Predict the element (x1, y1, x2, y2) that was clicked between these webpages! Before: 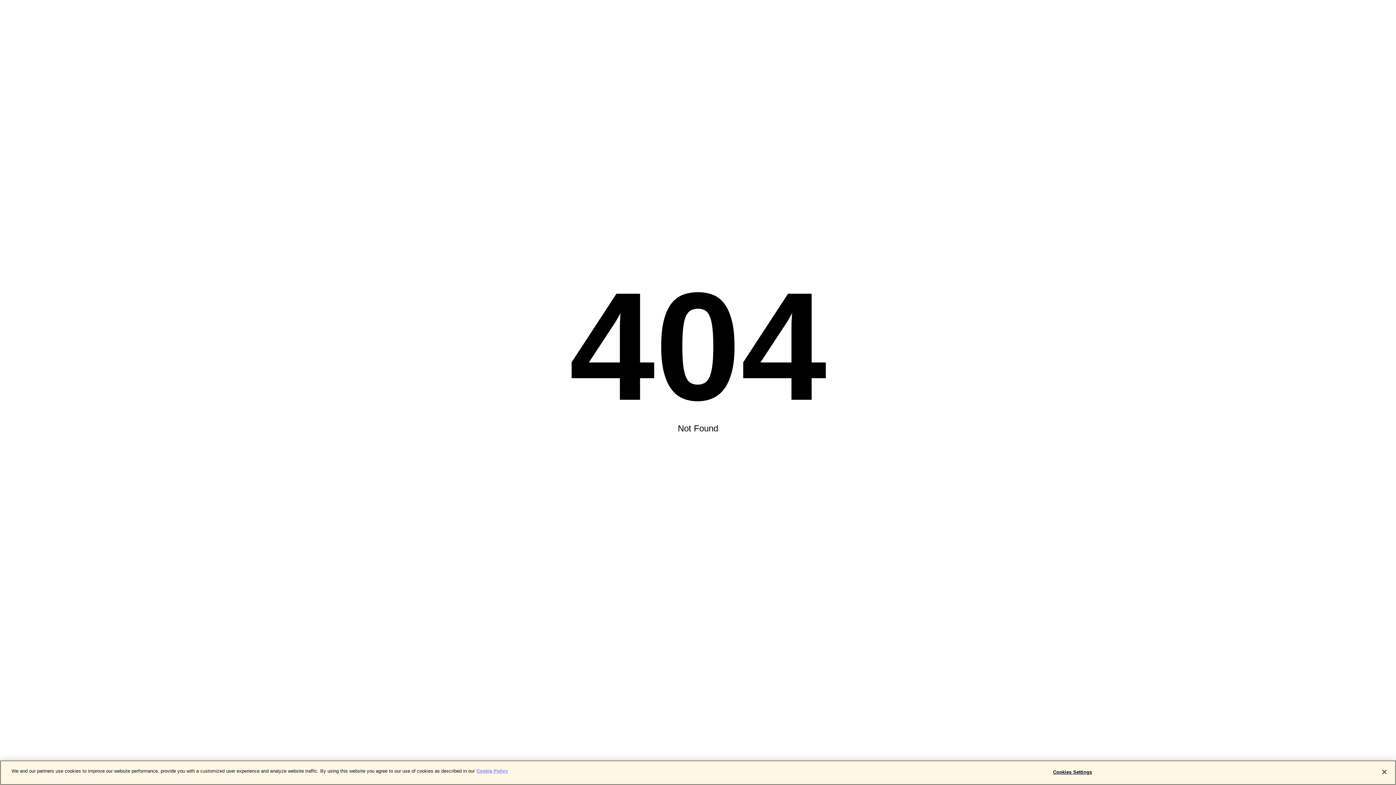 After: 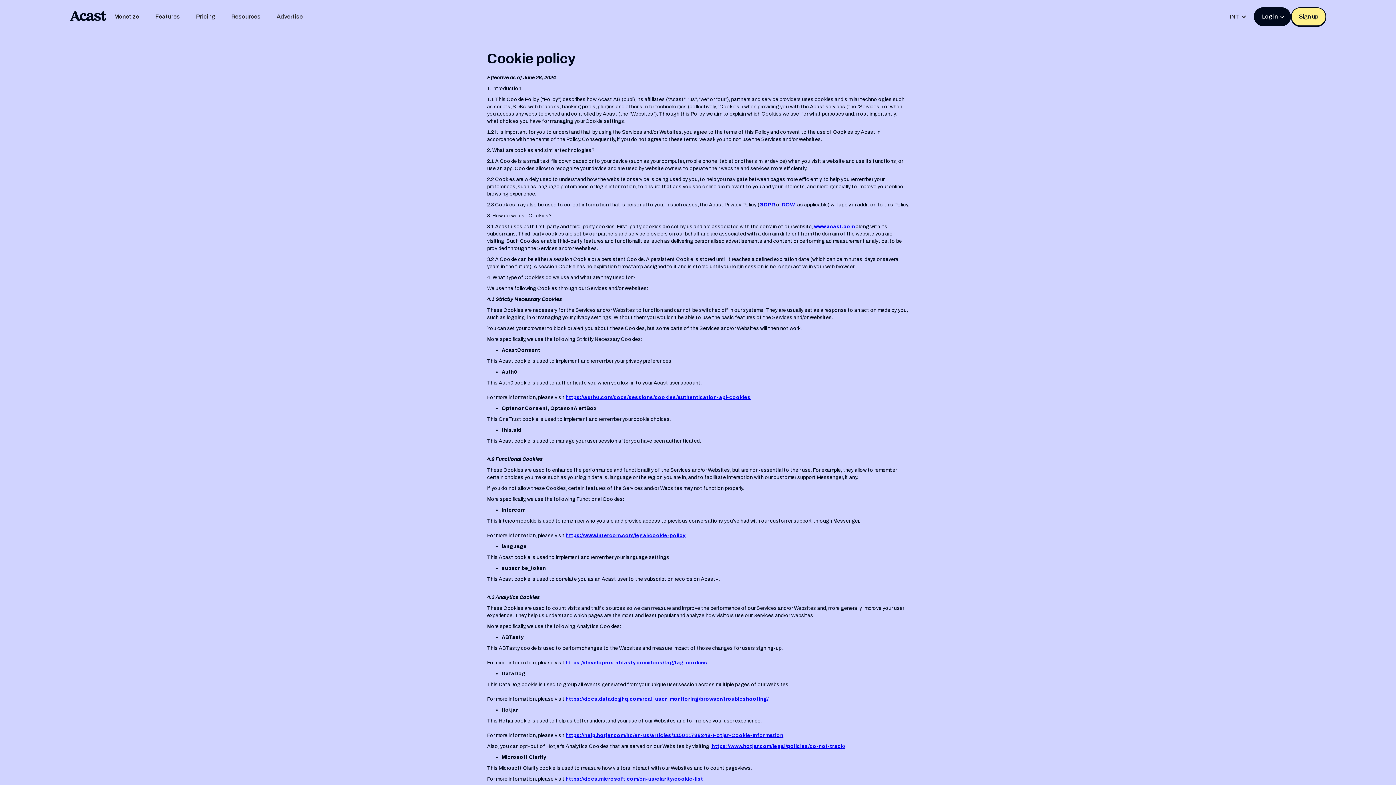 Action: bbox: (476, 768, 508, 774) label: More information about your privacy